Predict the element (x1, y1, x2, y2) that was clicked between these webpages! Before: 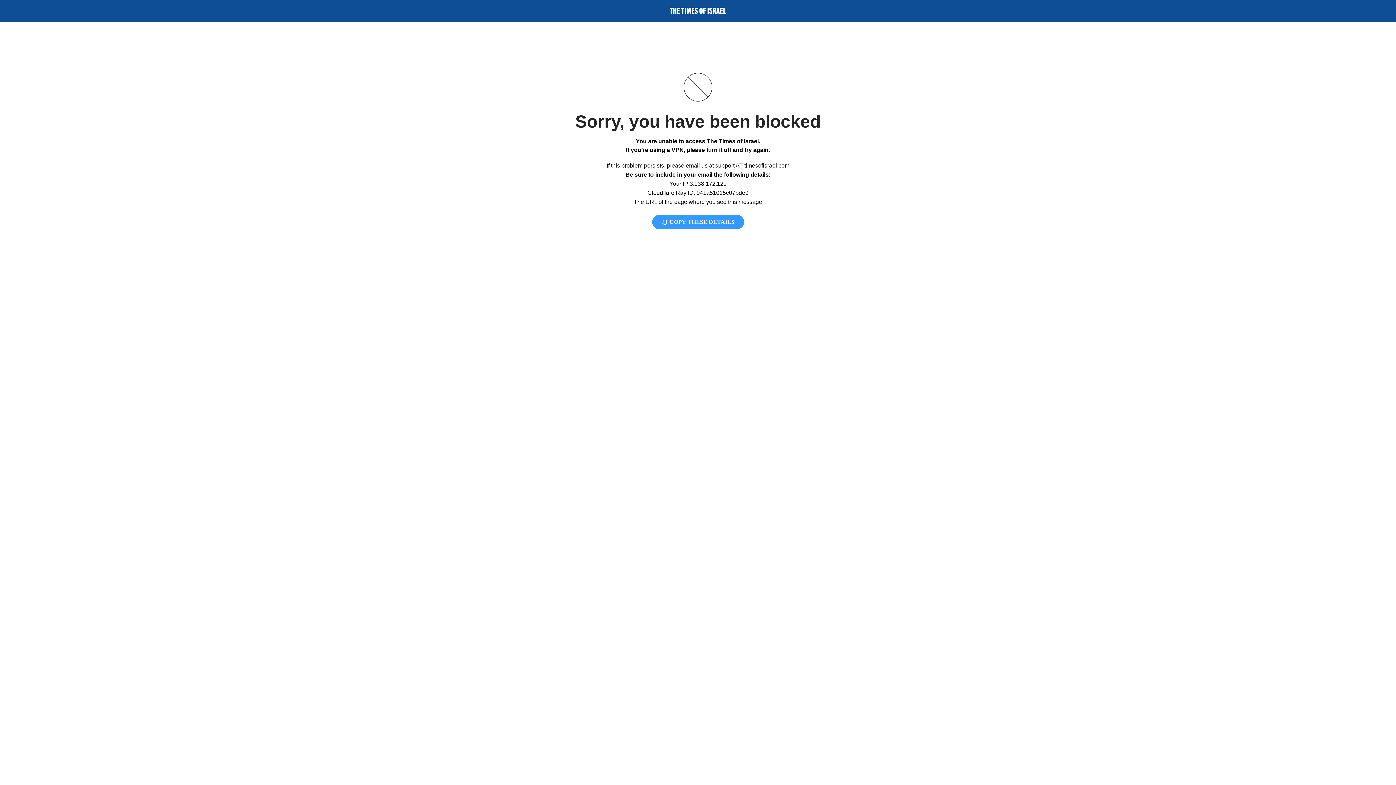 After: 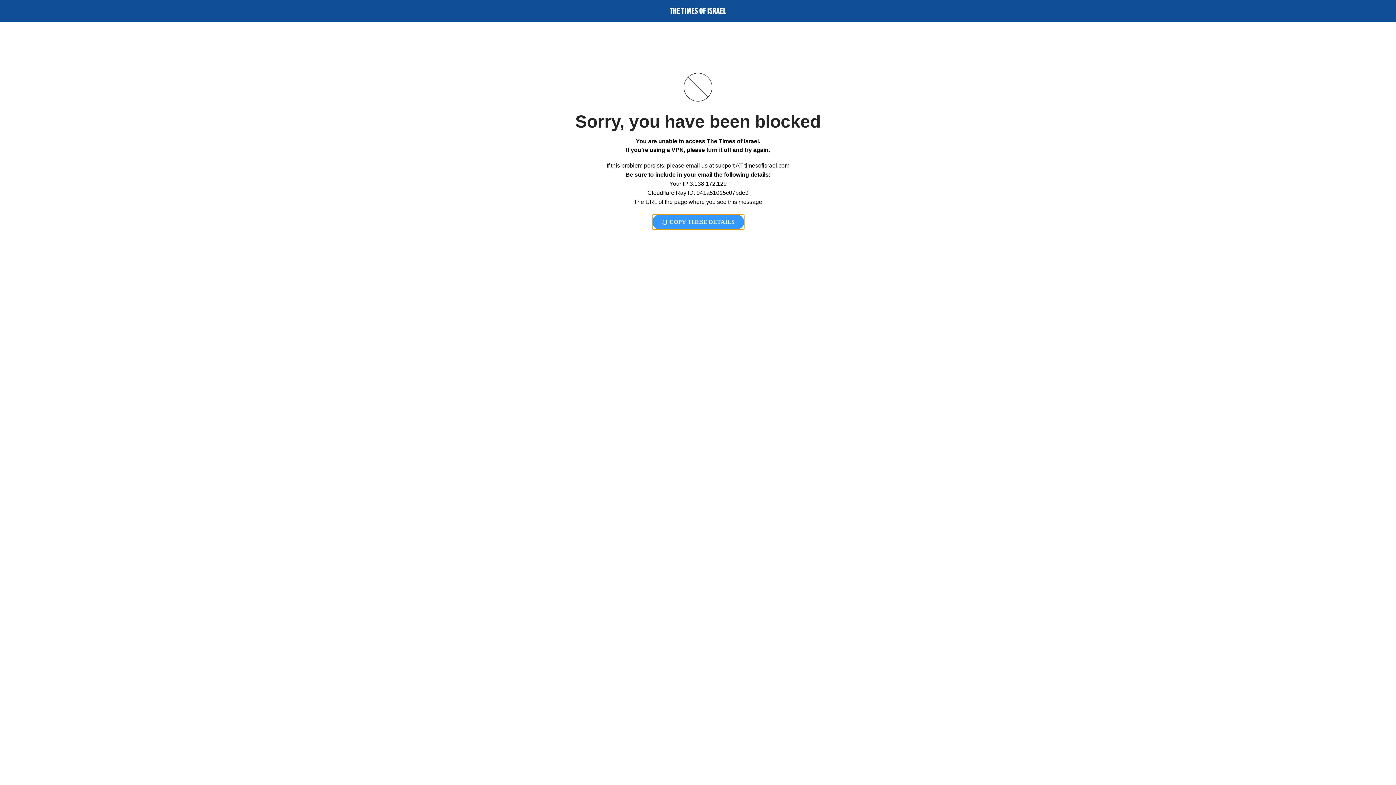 Action: bbox: (652, 214, 744, 229) label:  COPY THESE DETAILS